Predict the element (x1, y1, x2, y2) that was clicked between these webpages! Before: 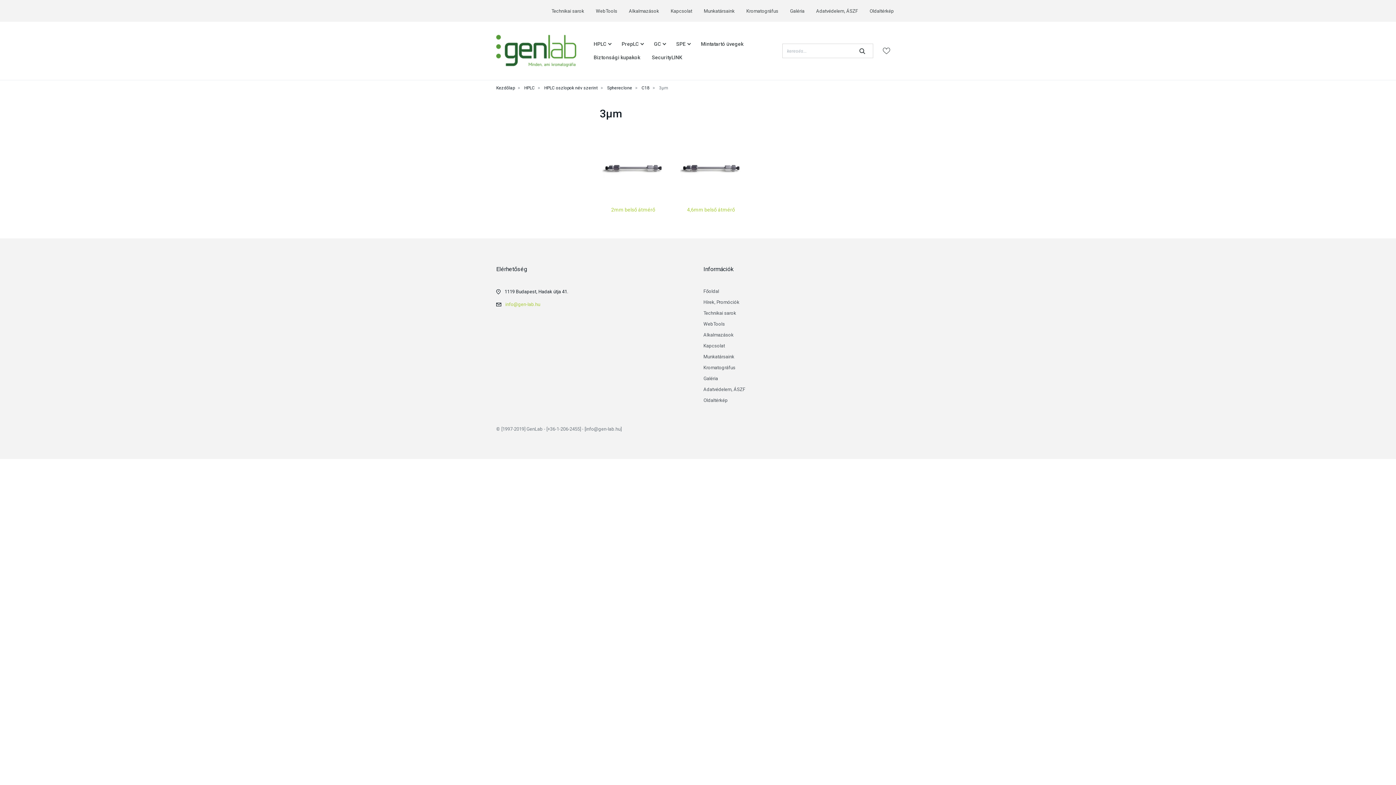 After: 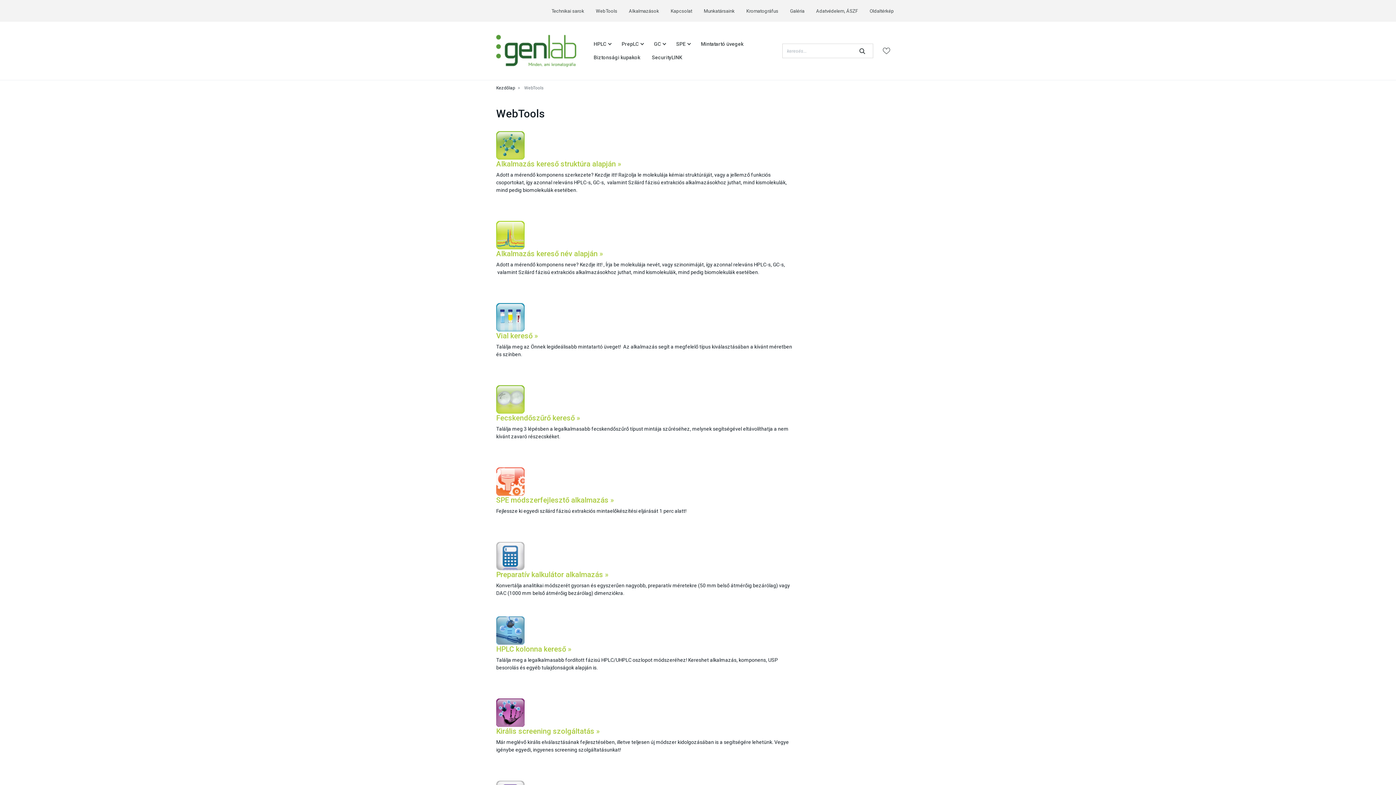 Action: label: WebTools bbox: (590, 0, 623, 21)